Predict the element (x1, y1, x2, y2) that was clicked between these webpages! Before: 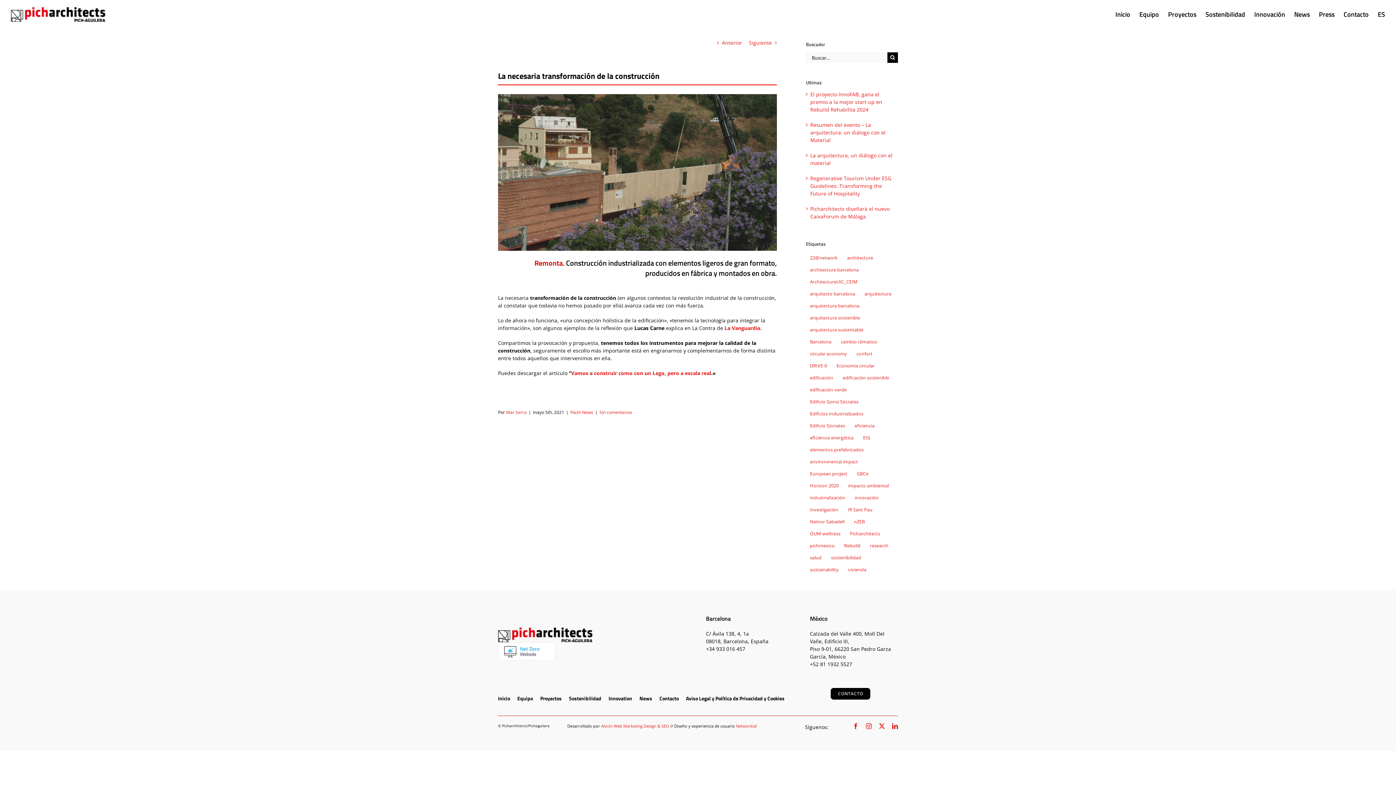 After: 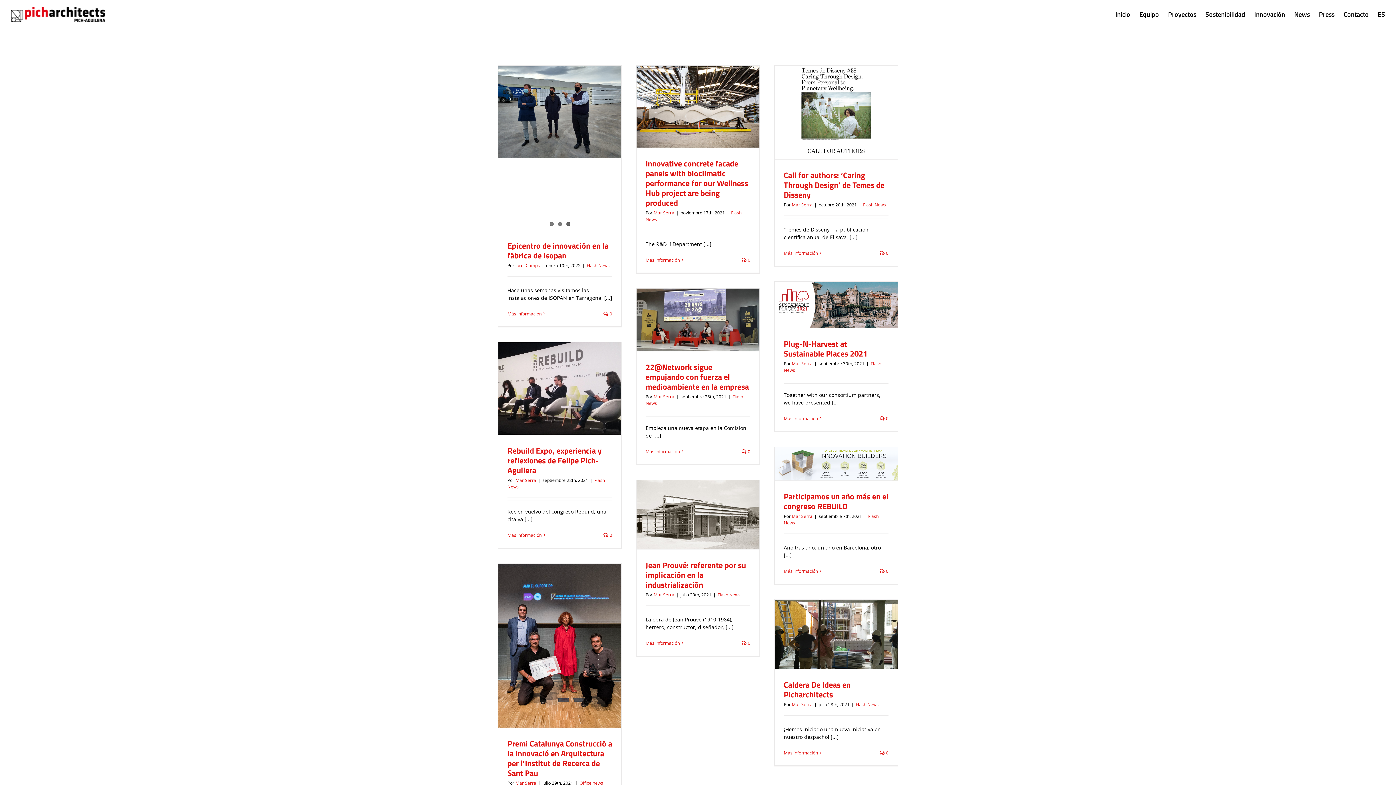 Action: bbox: (850, 492, 882, 503) label: innovación (99 elementos)